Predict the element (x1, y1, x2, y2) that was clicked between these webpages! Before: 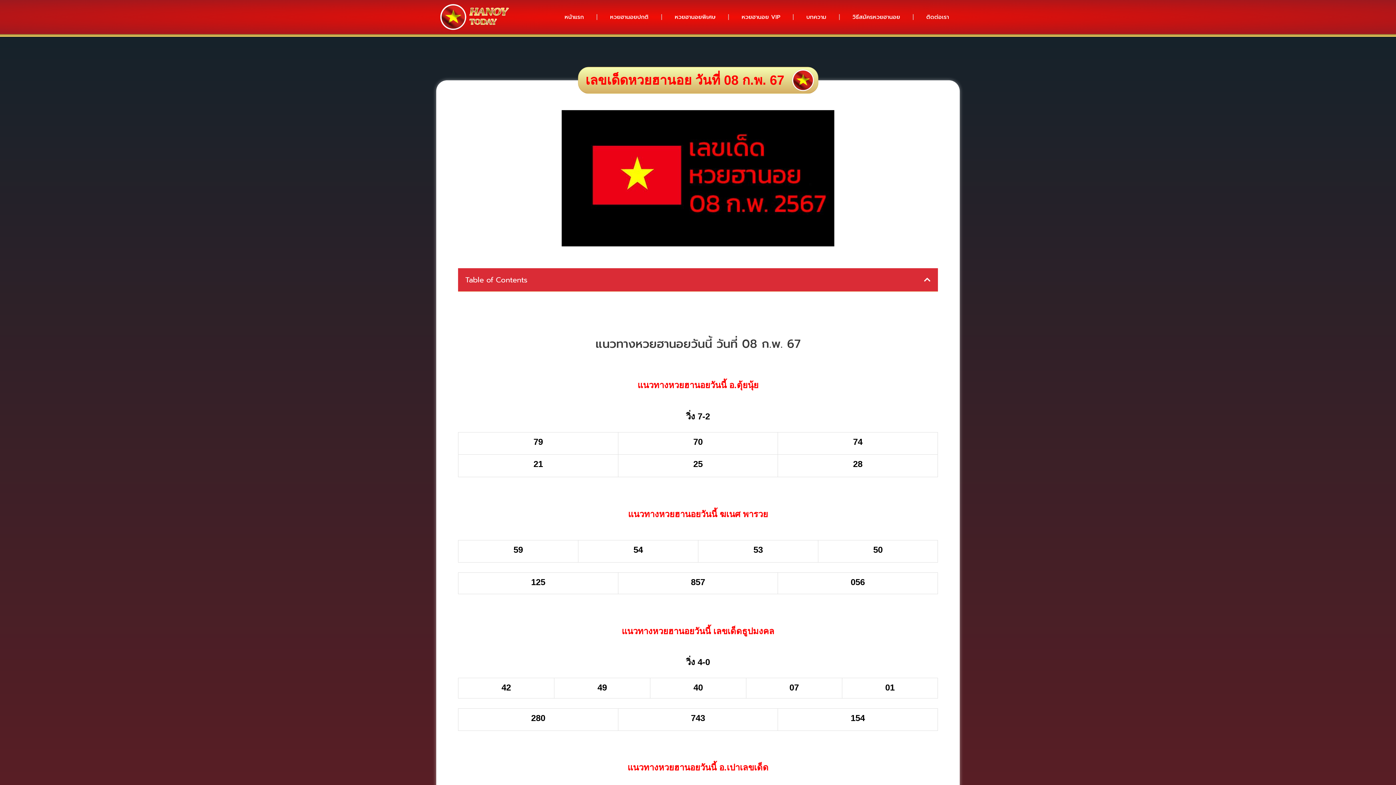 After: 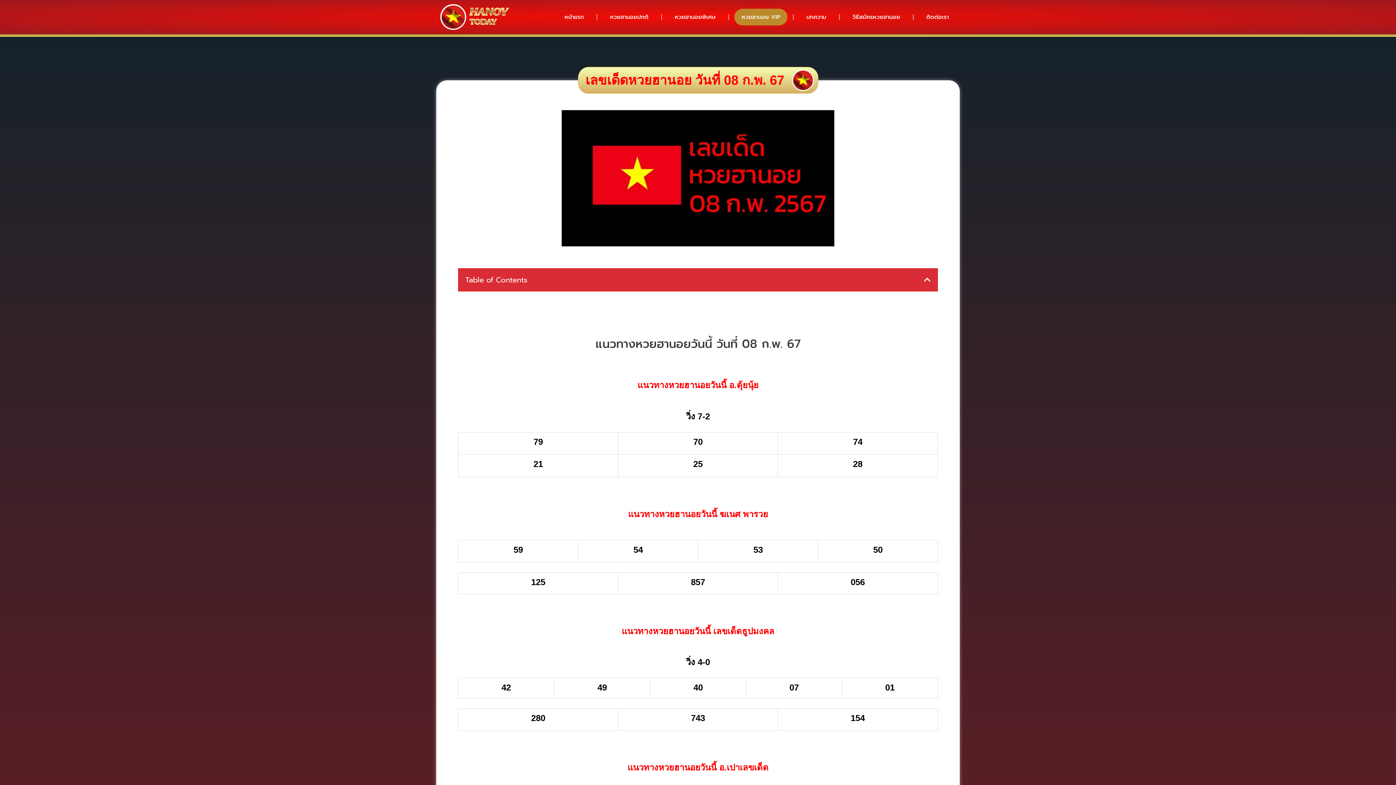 Action: bbox: (734, 8, 787, 25) label: หวยฮานอย VIP